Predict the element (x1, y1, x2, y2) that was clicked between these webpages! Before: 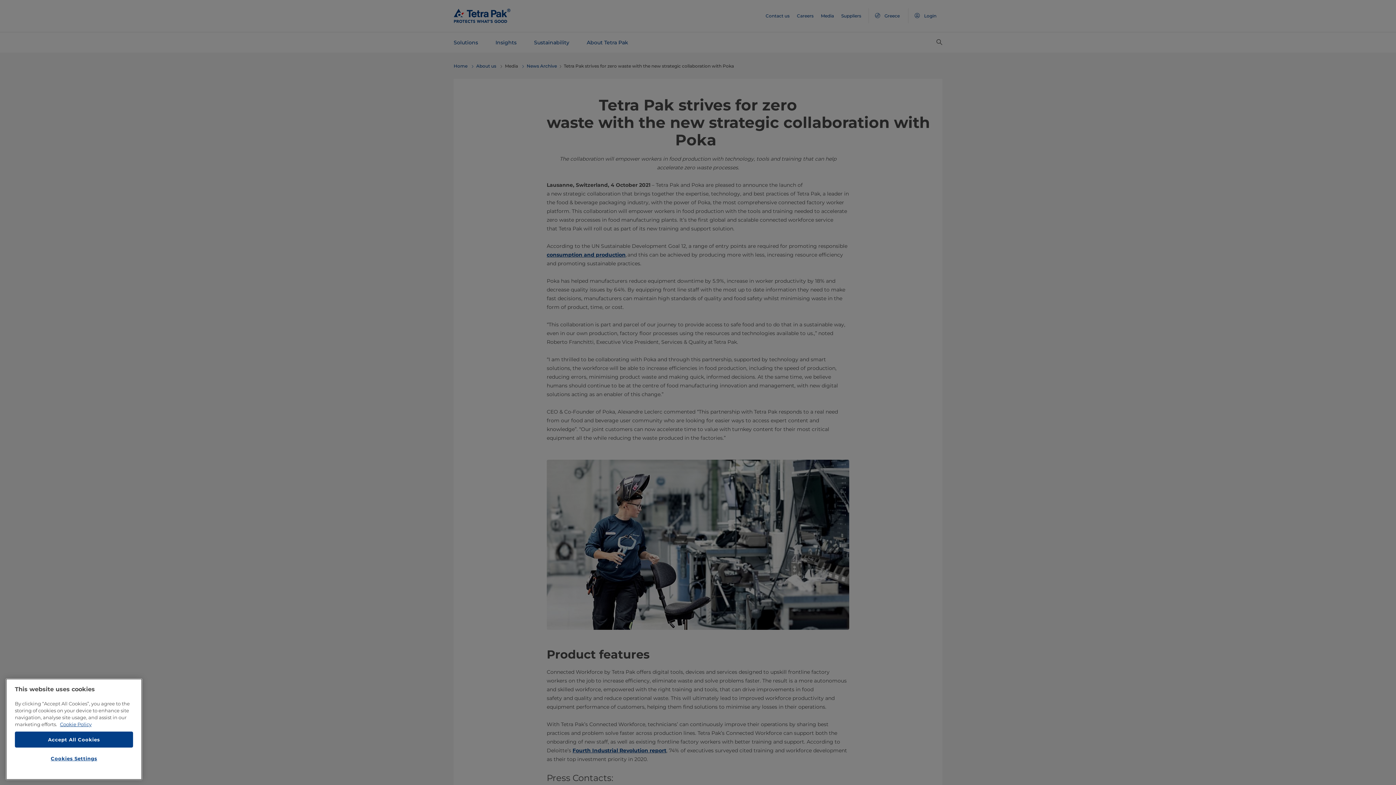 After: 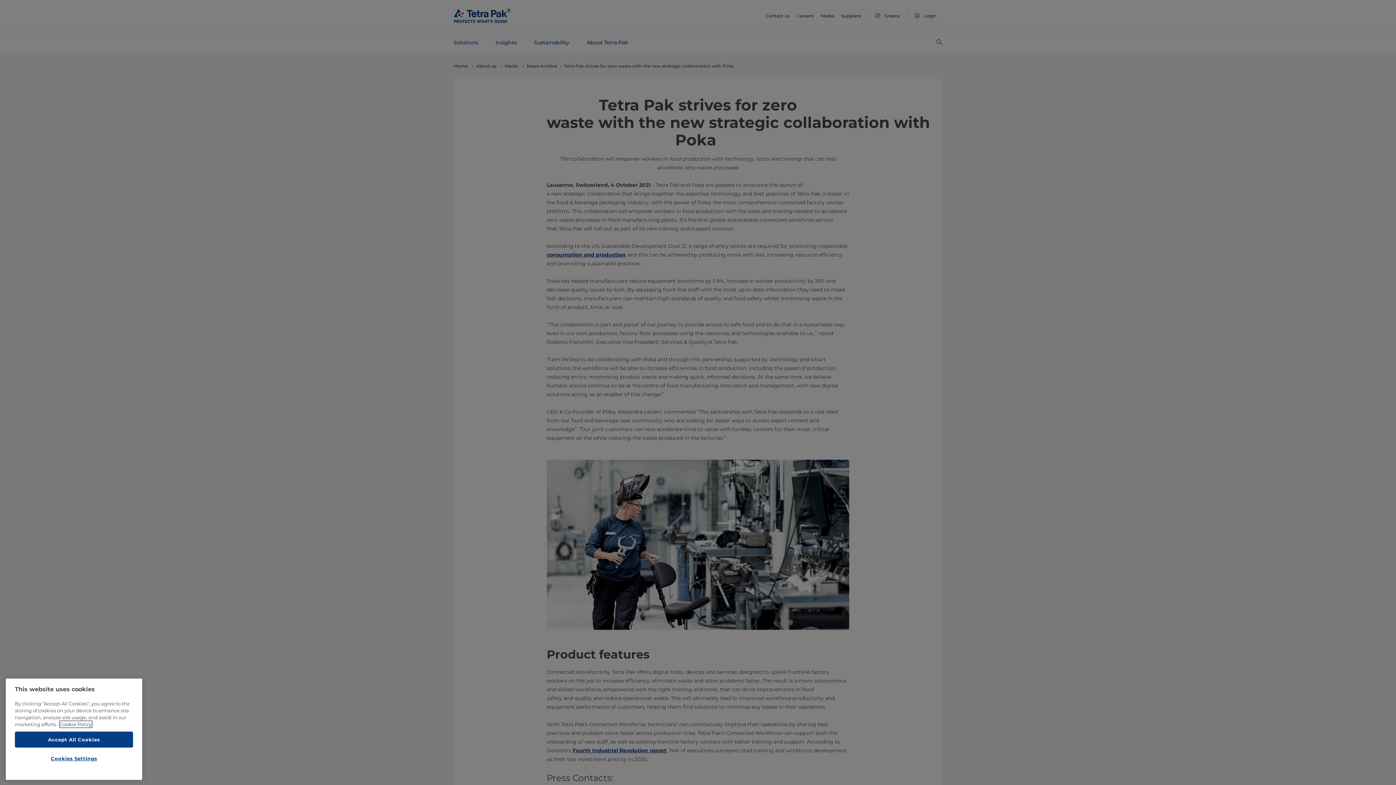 Action: label: More information about your privacy, opens in a new tab bbox: (60, 721, 91, 727)